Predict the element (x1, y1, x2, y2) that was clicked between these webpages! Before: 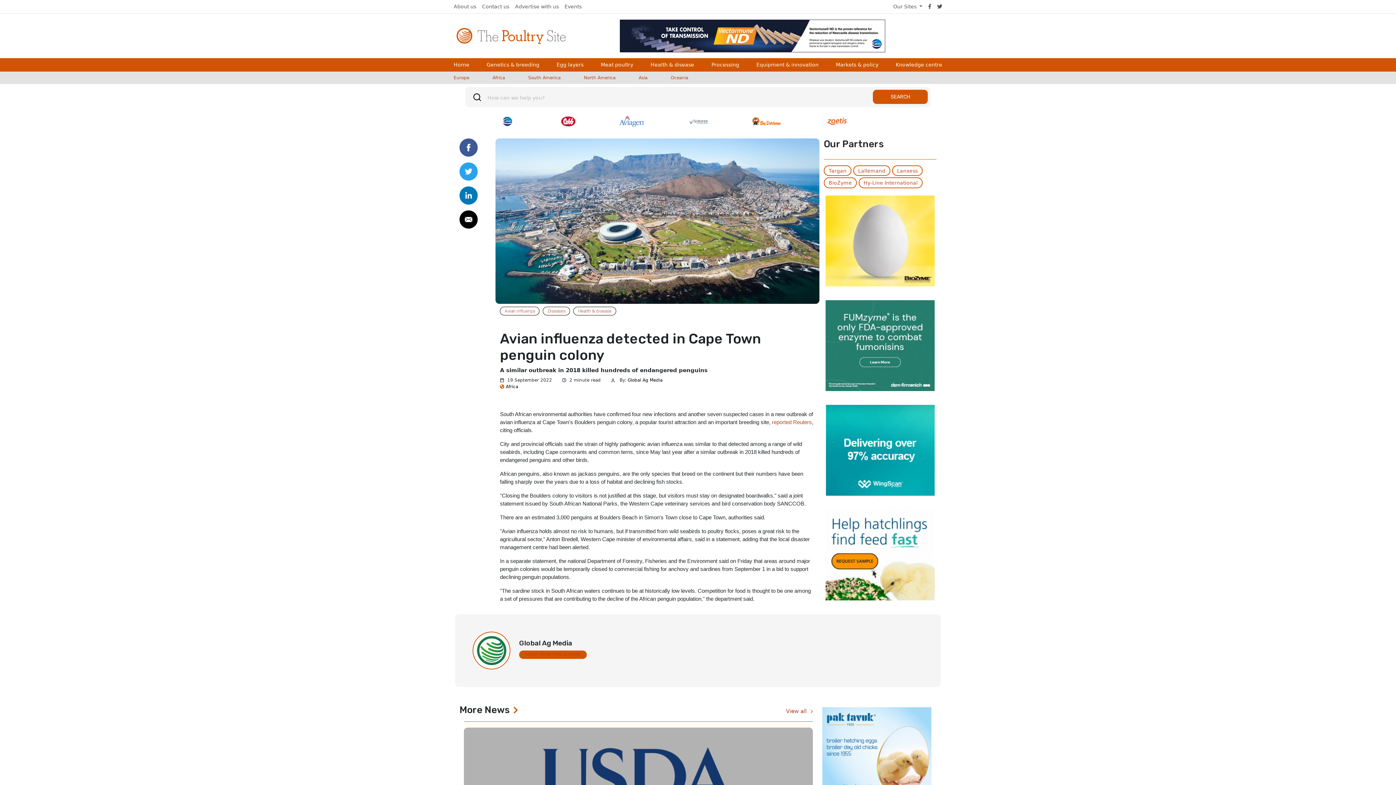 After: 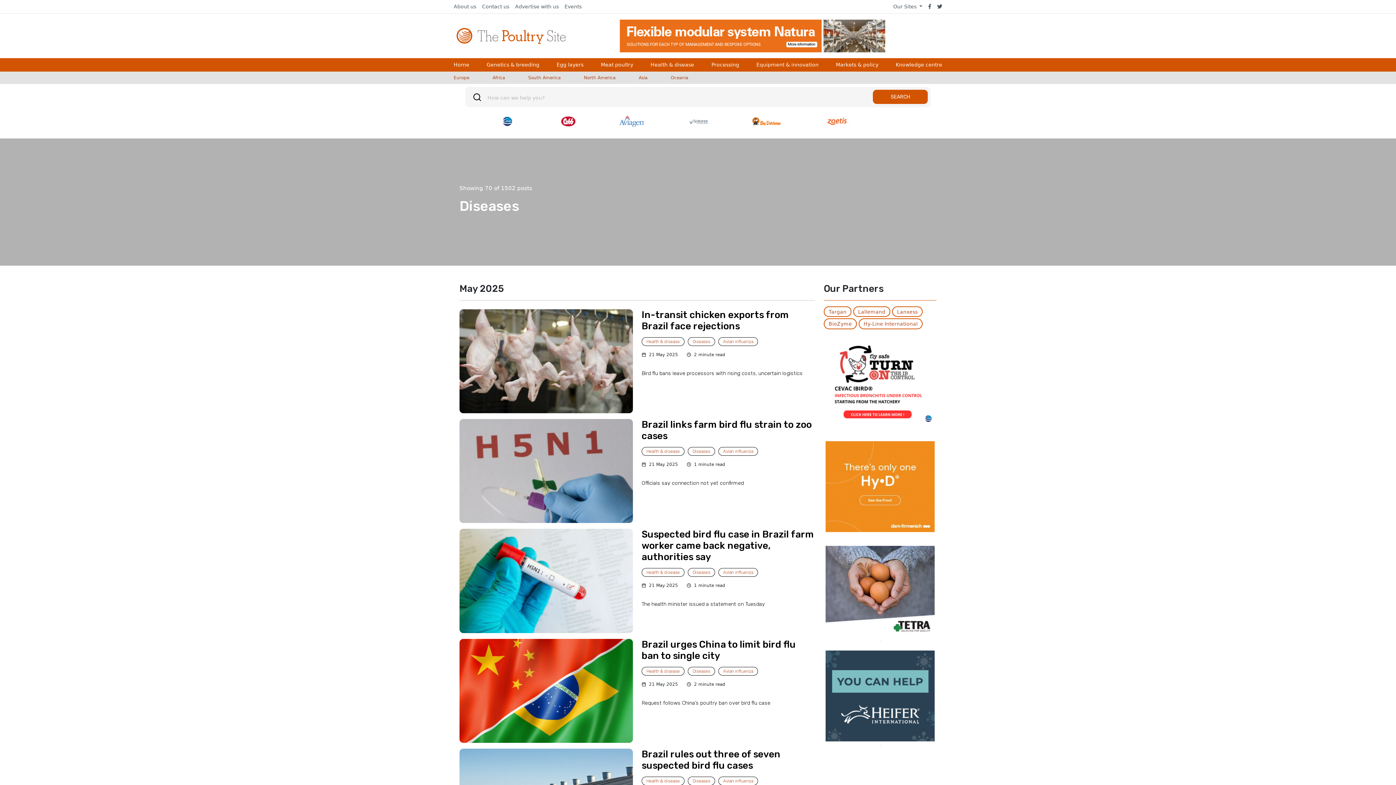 Action: label: Diseases bbox: (543, 306, 570, 315)